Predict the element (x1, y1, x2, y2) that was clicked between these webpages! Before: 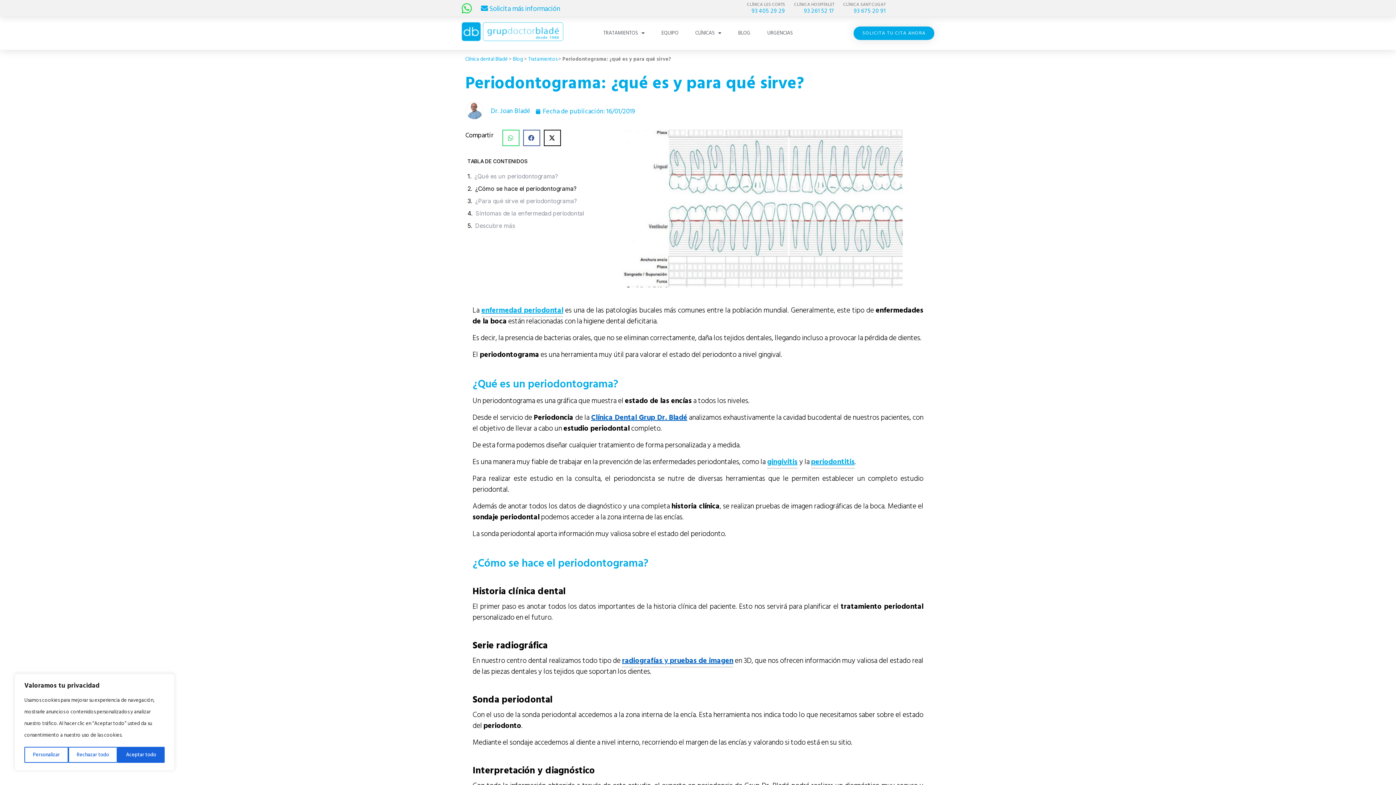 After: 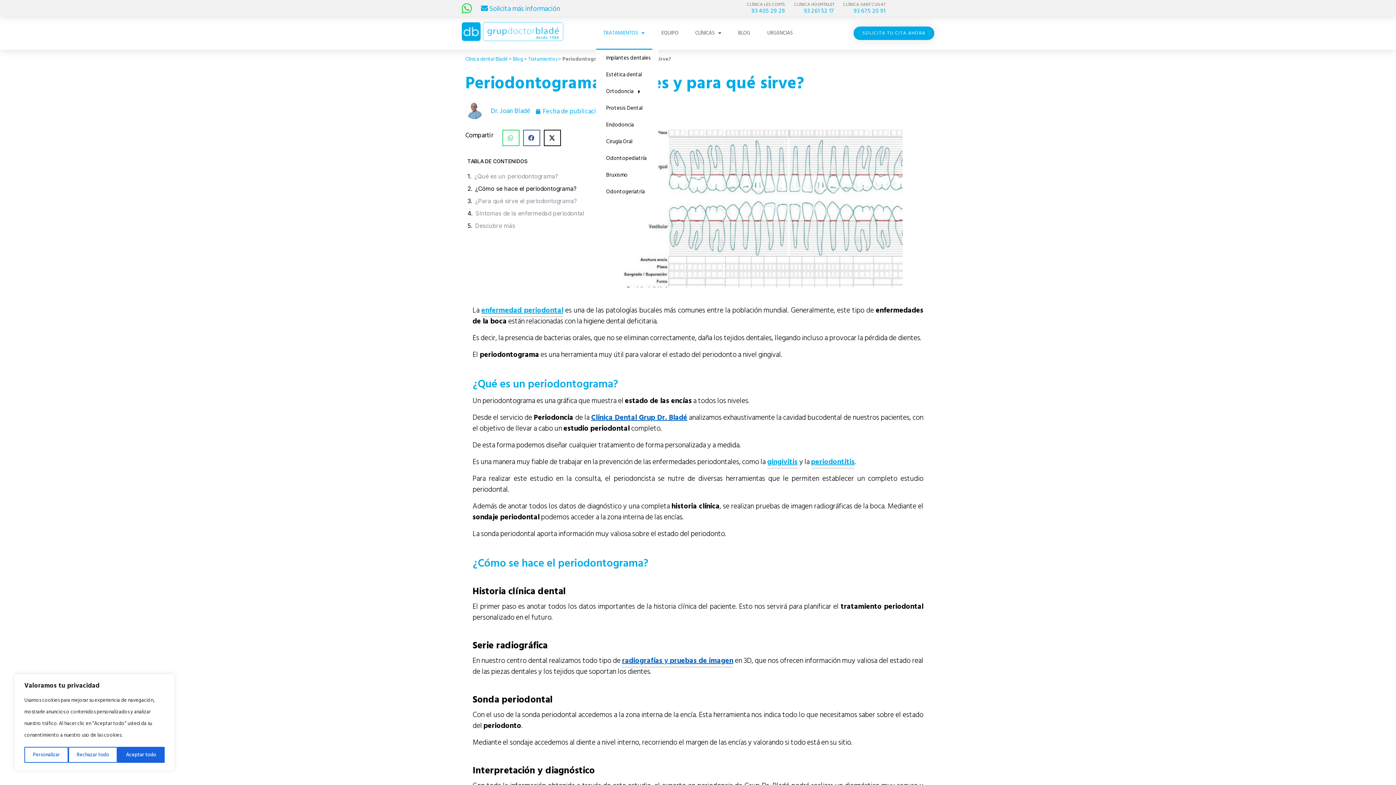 Action: bbox: (596, 16, 652, 49) label: TRATAMIENTOS